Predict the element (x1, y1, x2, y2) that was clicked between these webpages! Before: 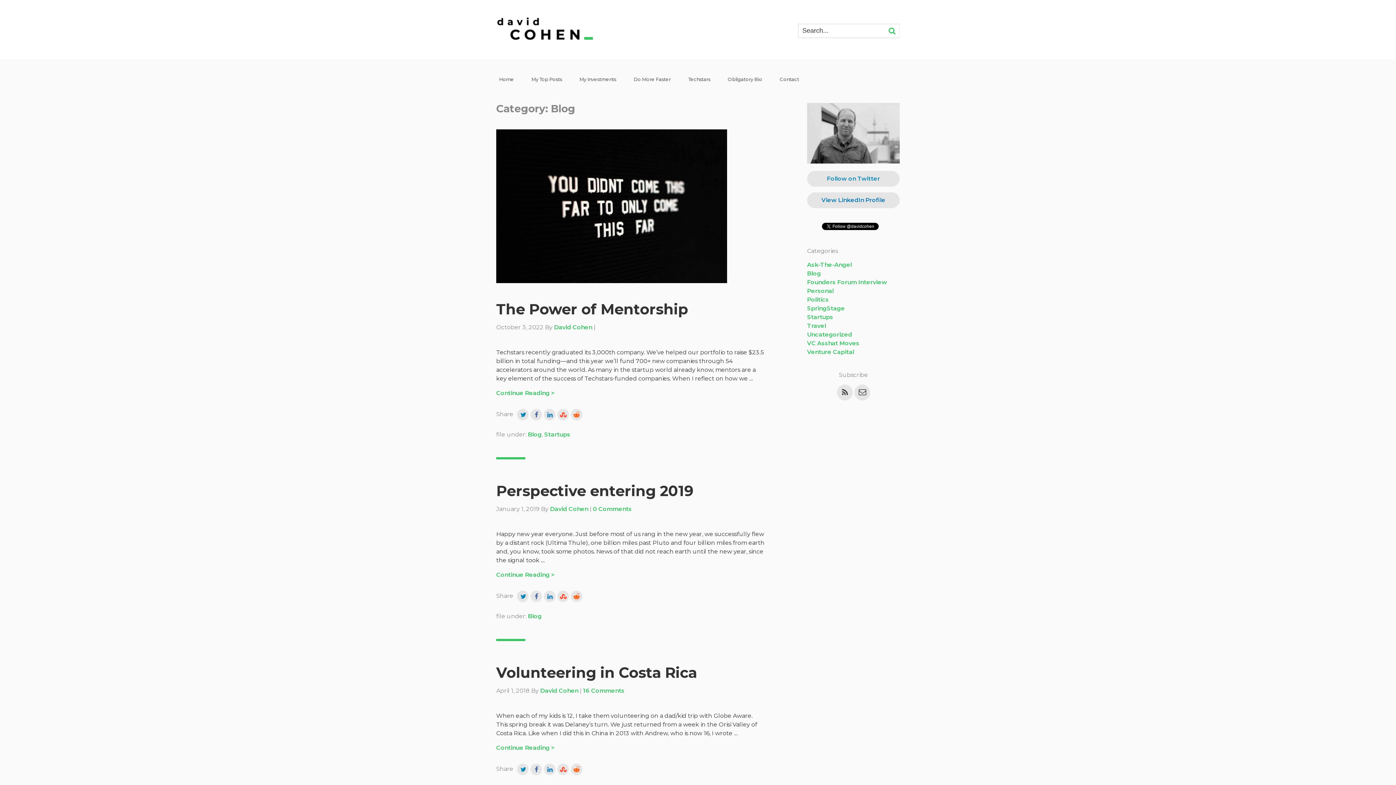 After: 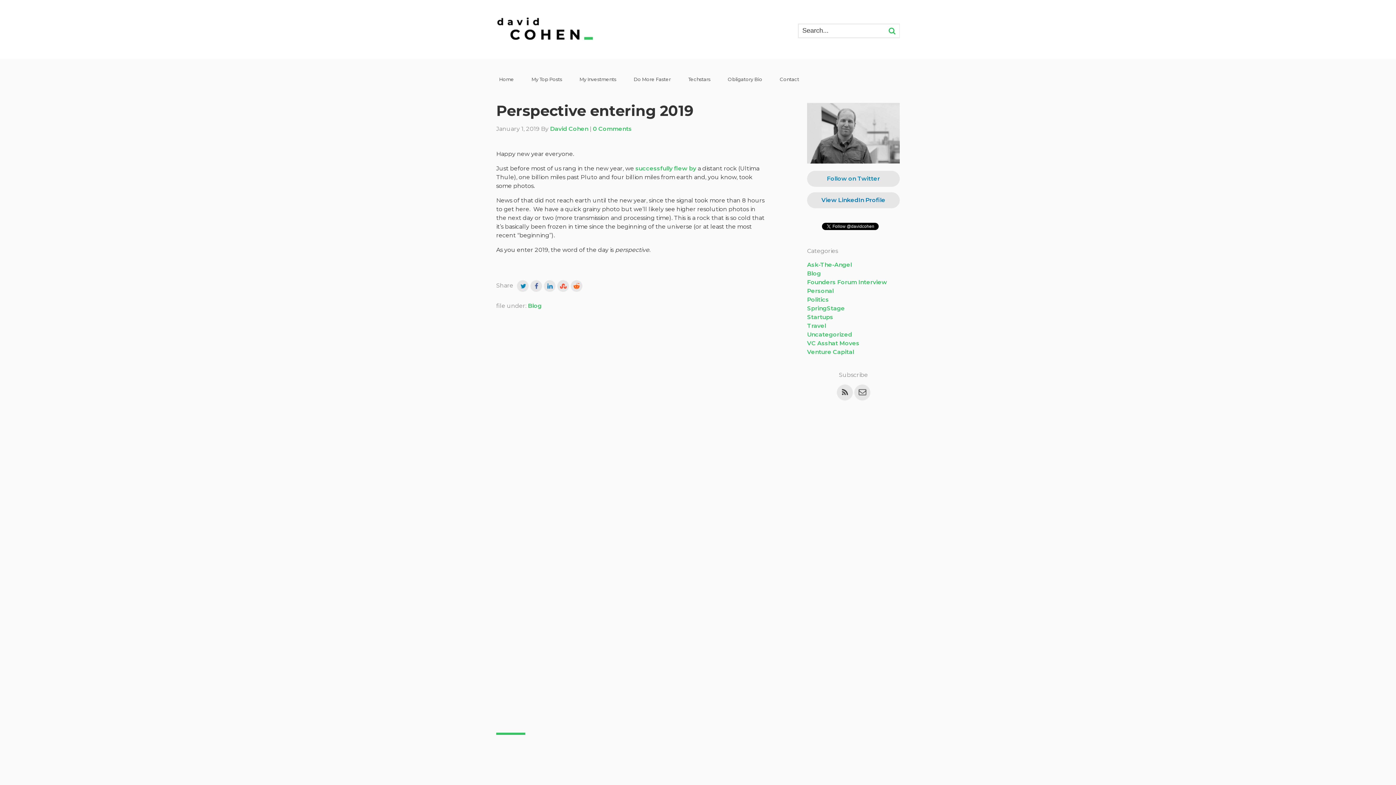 Action: label: Perspective entering 2019 bbox: (496, 482, 693, 500)